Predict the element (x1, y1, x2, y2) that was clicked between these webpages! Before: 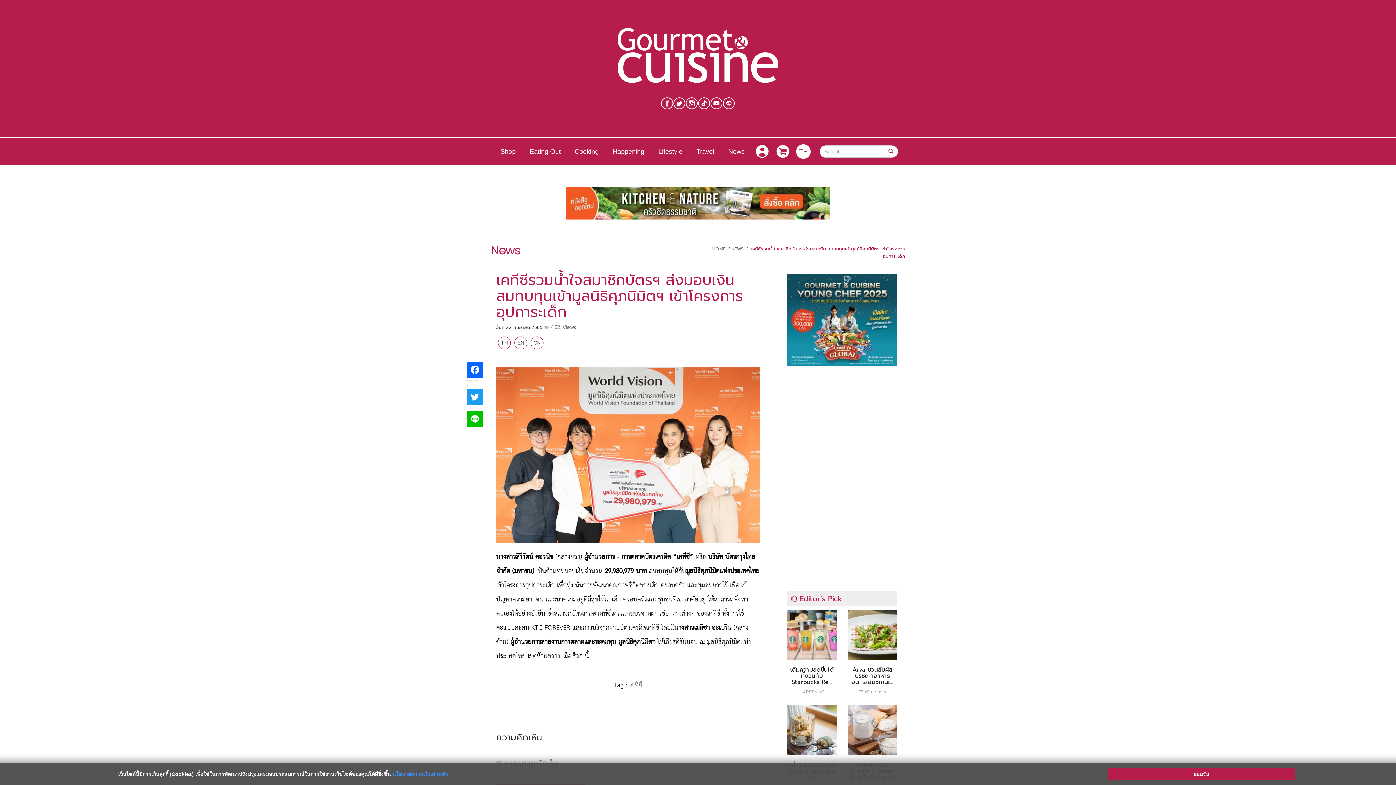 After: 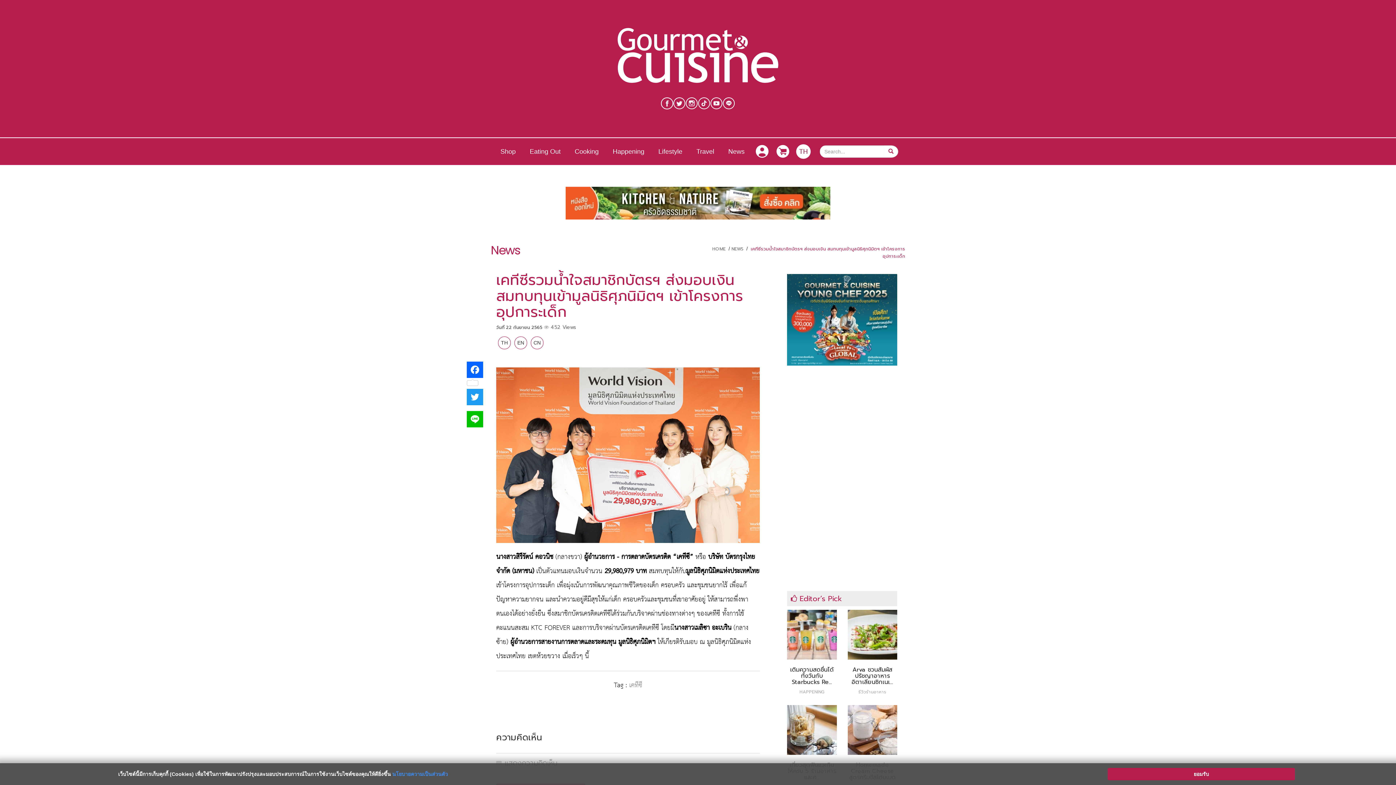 Action: bbox: (673, 97, 685, 109)